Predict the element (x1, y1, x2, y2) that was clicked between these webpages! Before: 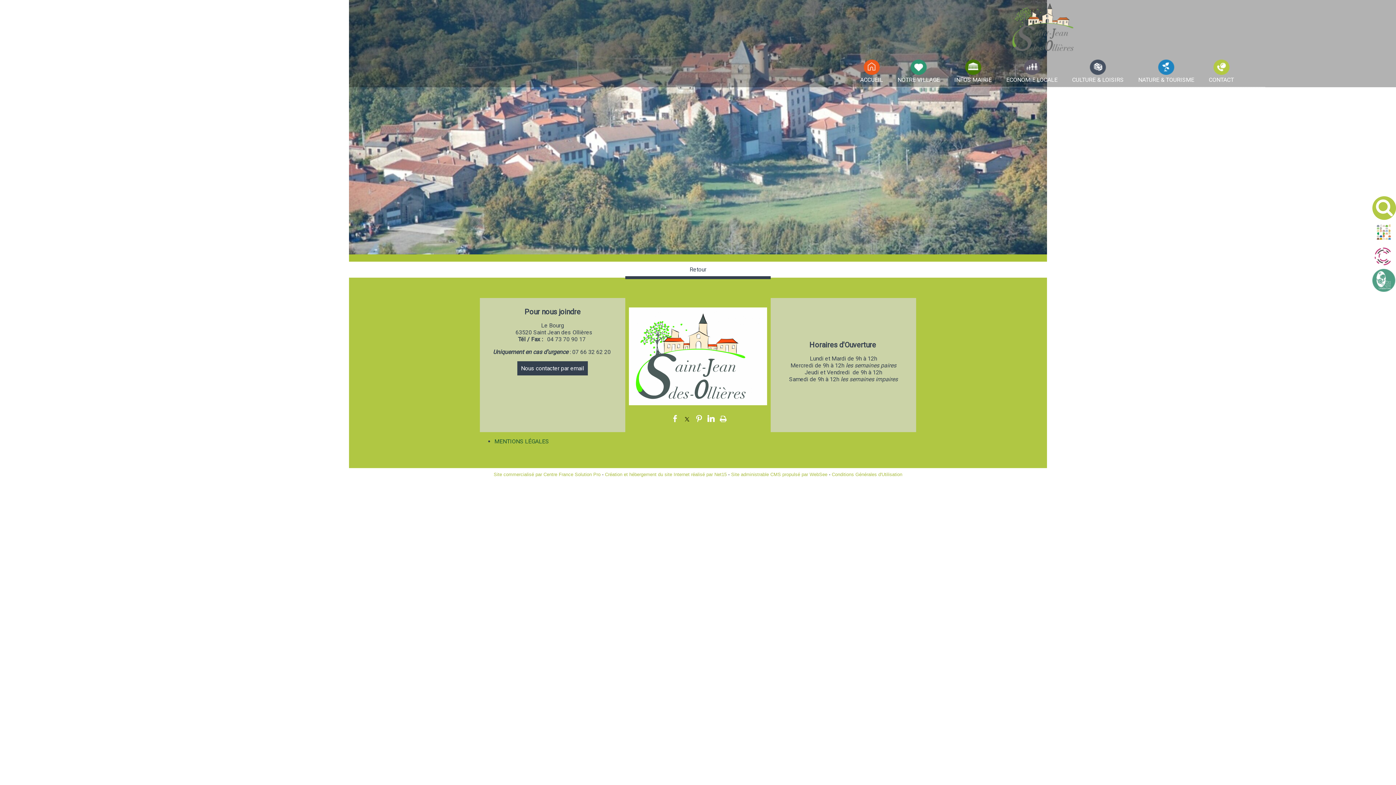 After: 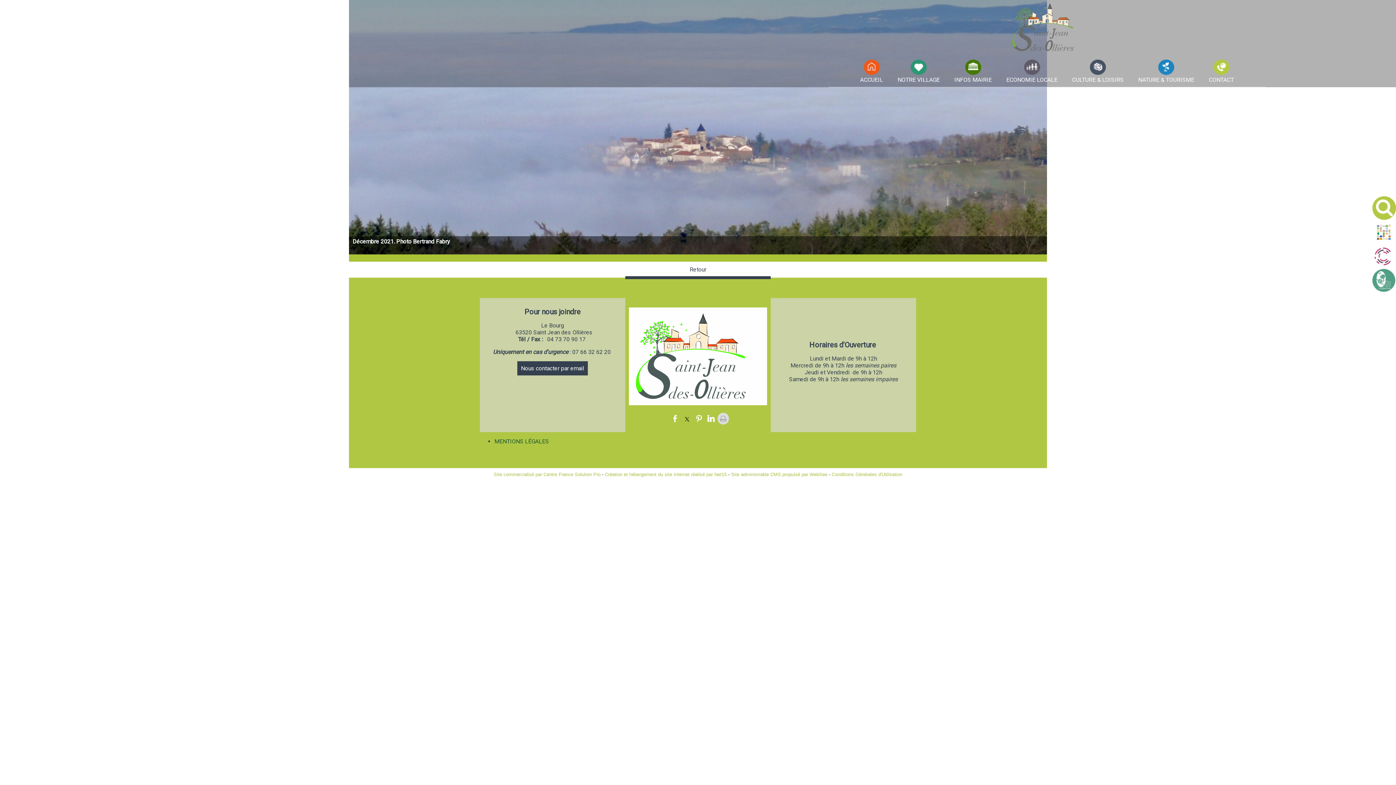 Action: bbox: (717, 412, 729, 424)